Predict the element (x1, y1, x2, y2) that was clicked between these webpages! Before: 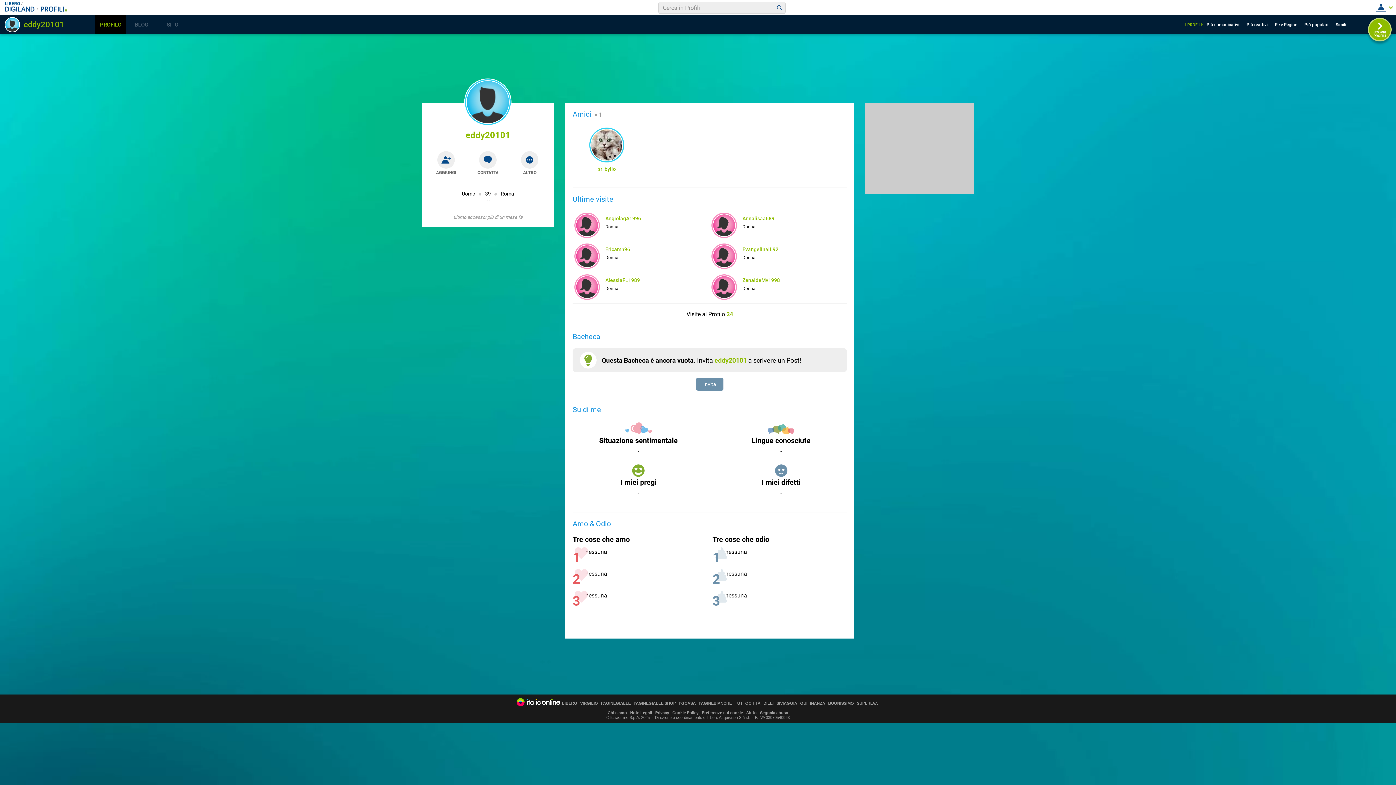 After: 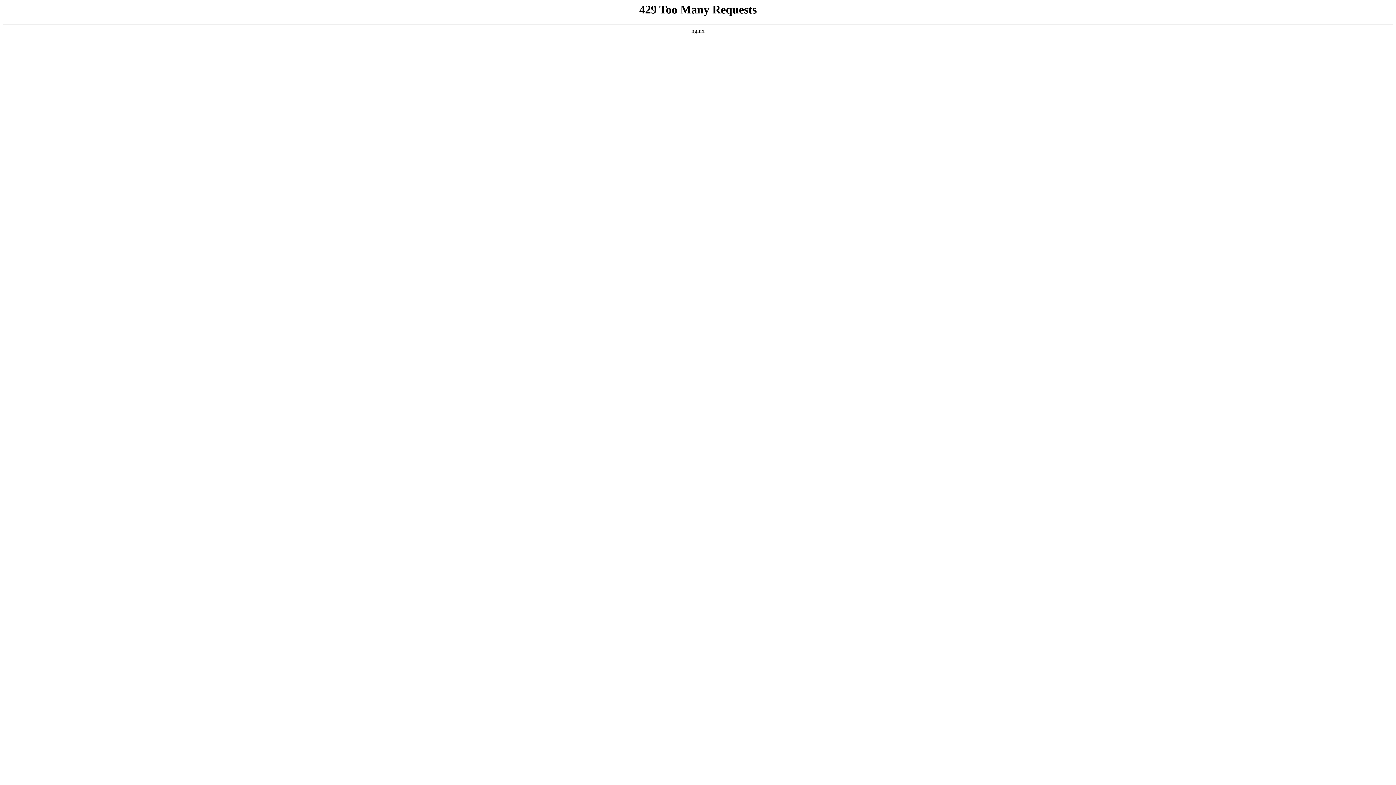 Action: bbox: (800, 701, 825, 705) label: QUIFINANZA